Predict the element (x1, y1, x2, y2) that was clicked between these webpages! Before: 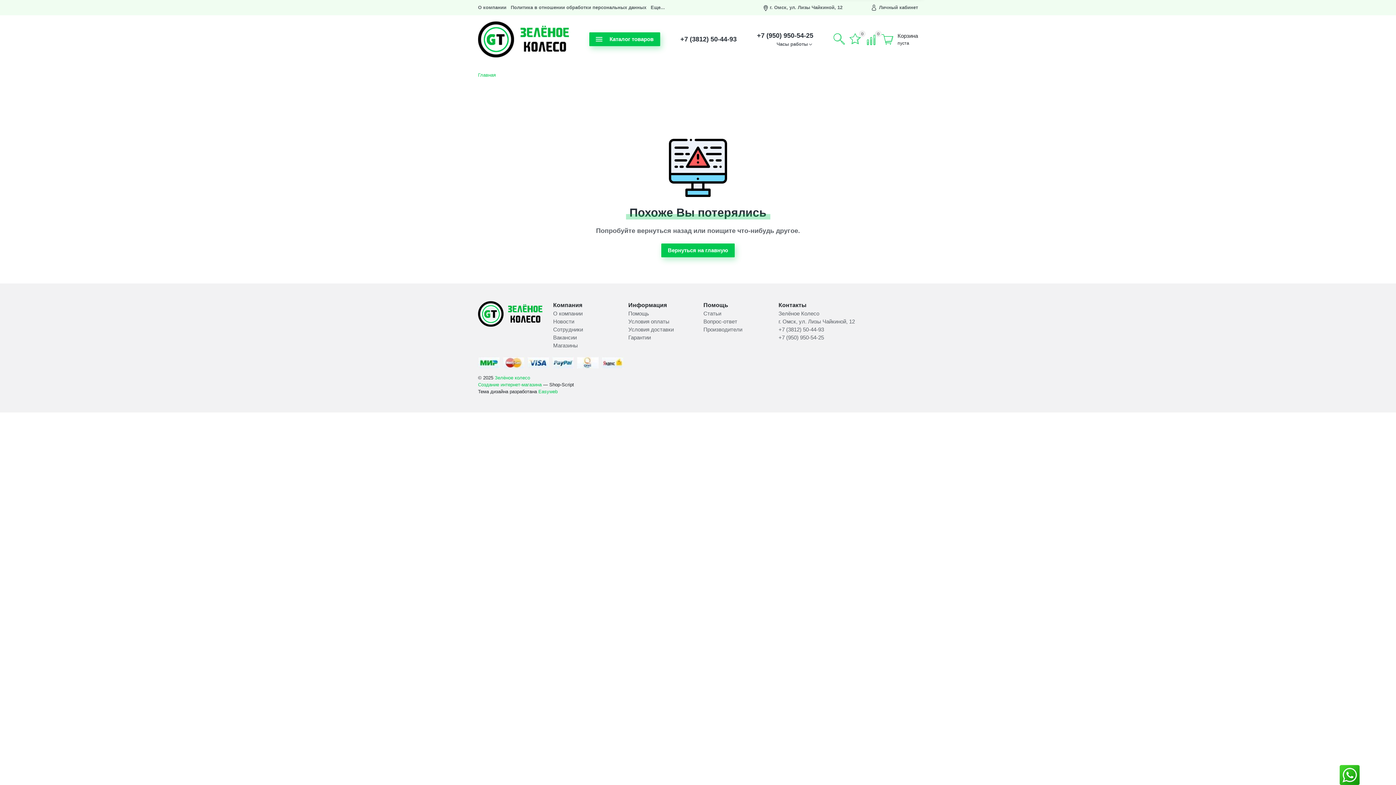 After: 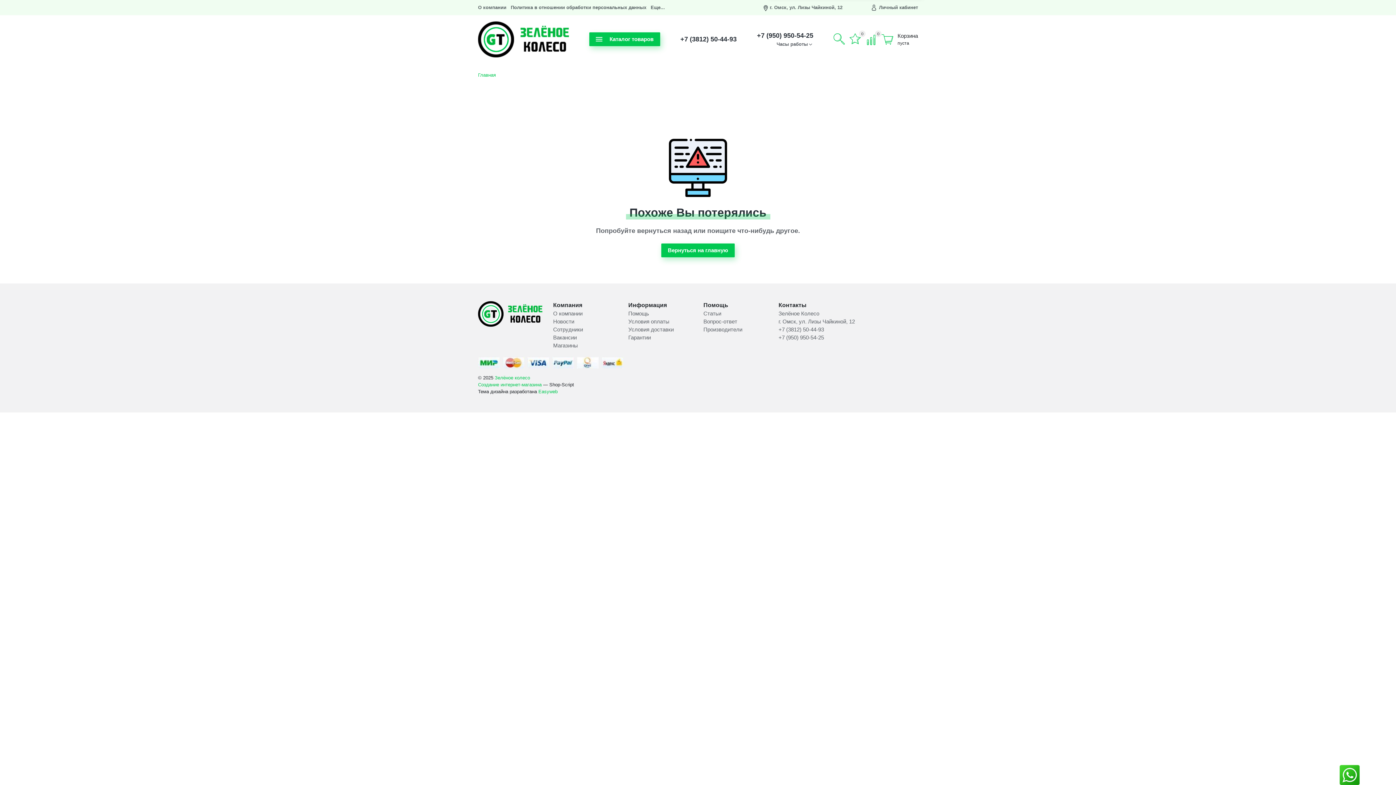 Action: label: +7 (3812) 50-44-93 bbox: (680, 34, 736, 44)